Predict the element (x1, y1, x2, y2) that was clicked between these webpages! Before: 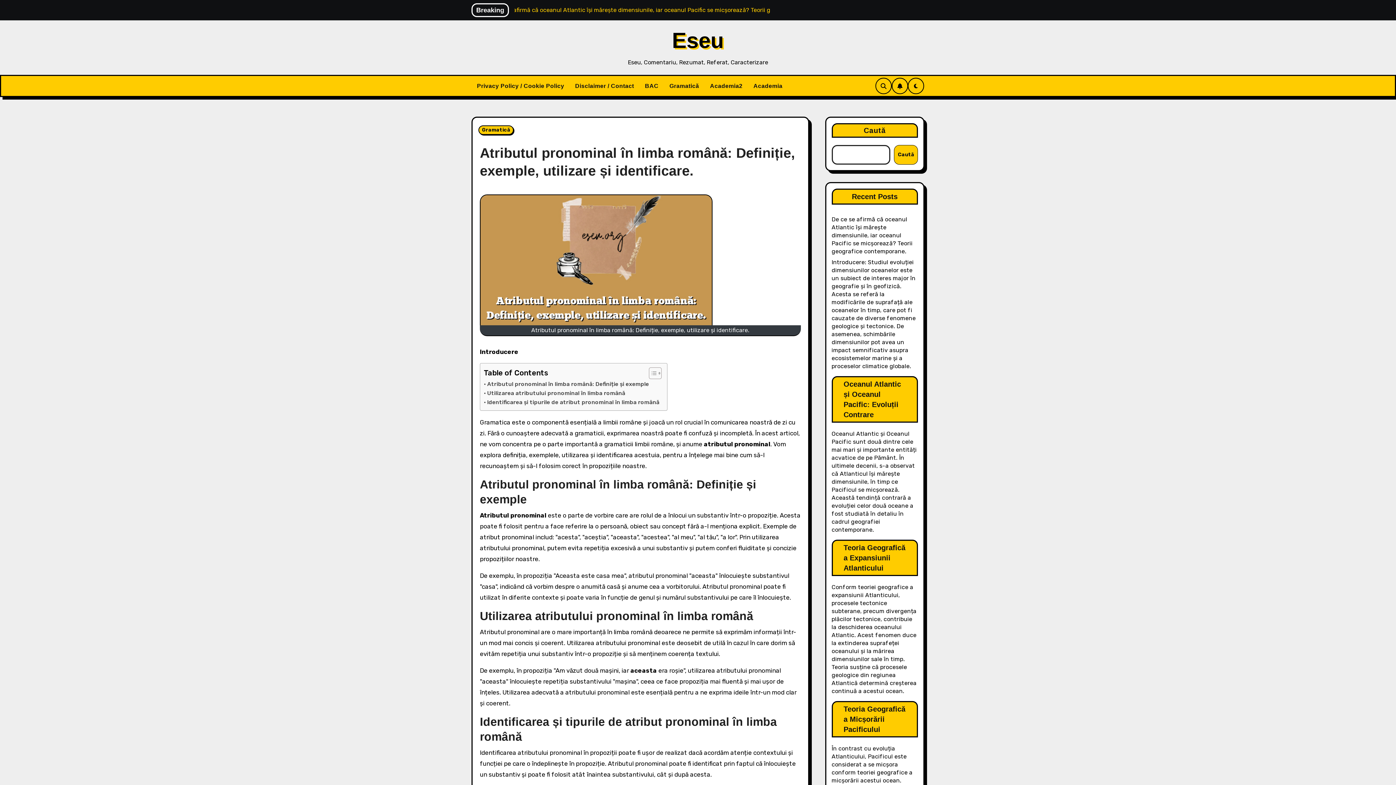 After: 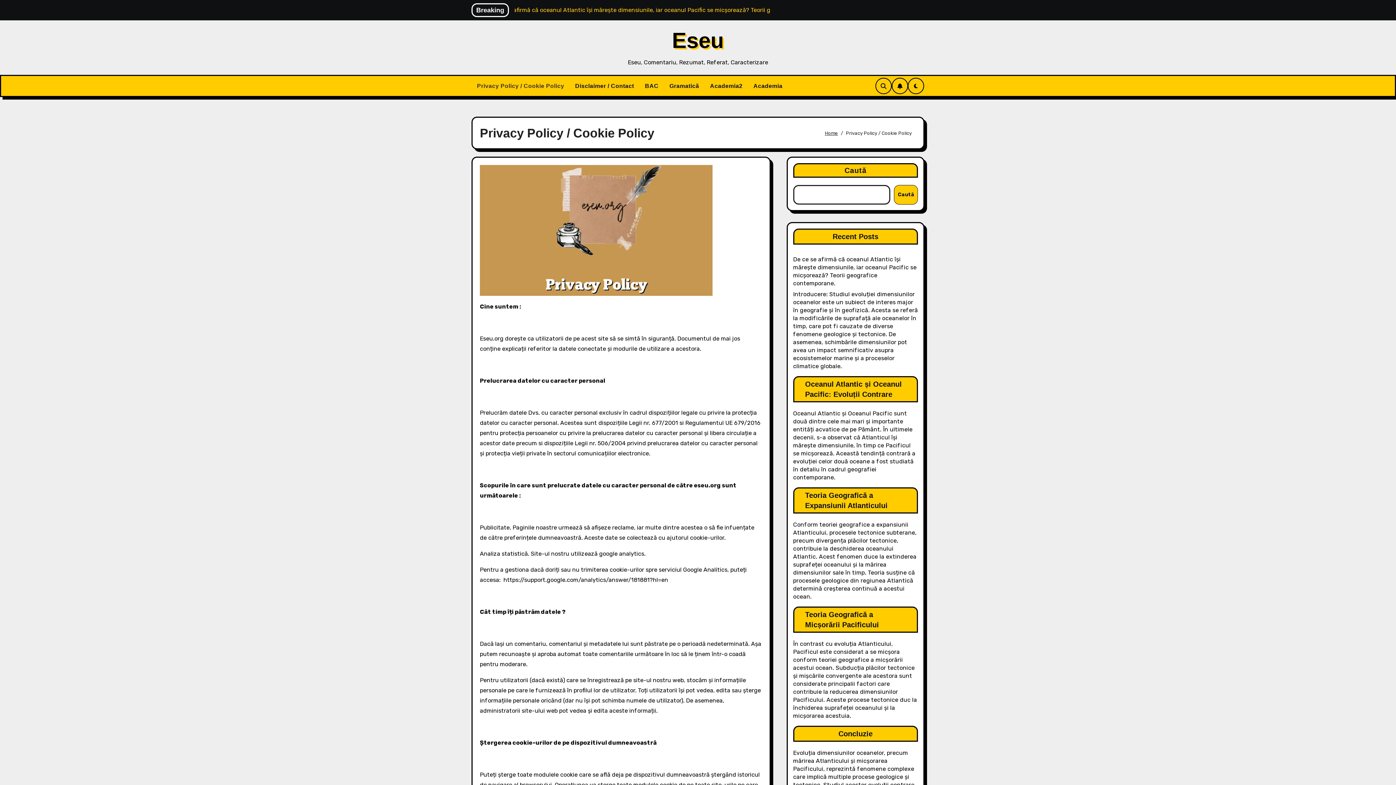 Action: bbox: (471, 76, 569, 95) label: Privacy Policy / Cookie Policy